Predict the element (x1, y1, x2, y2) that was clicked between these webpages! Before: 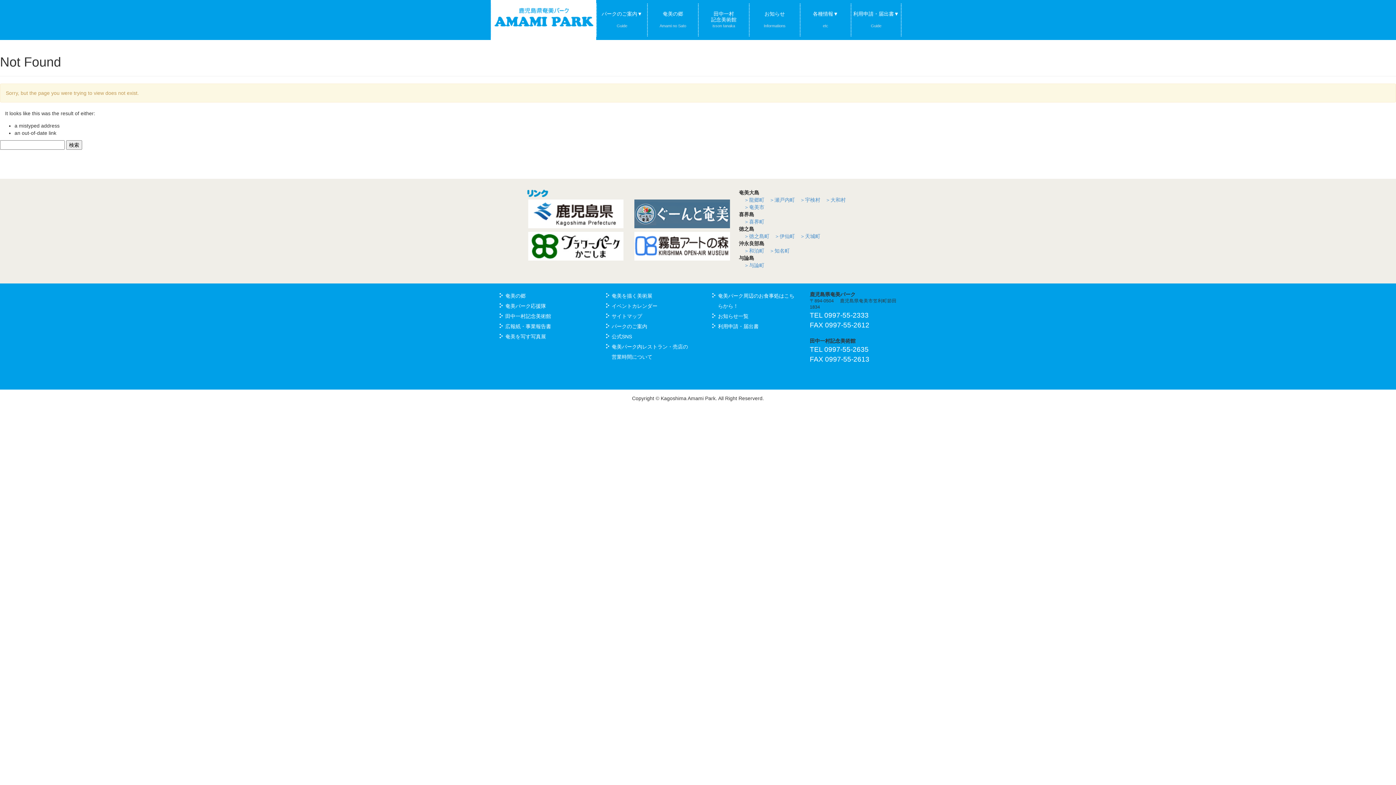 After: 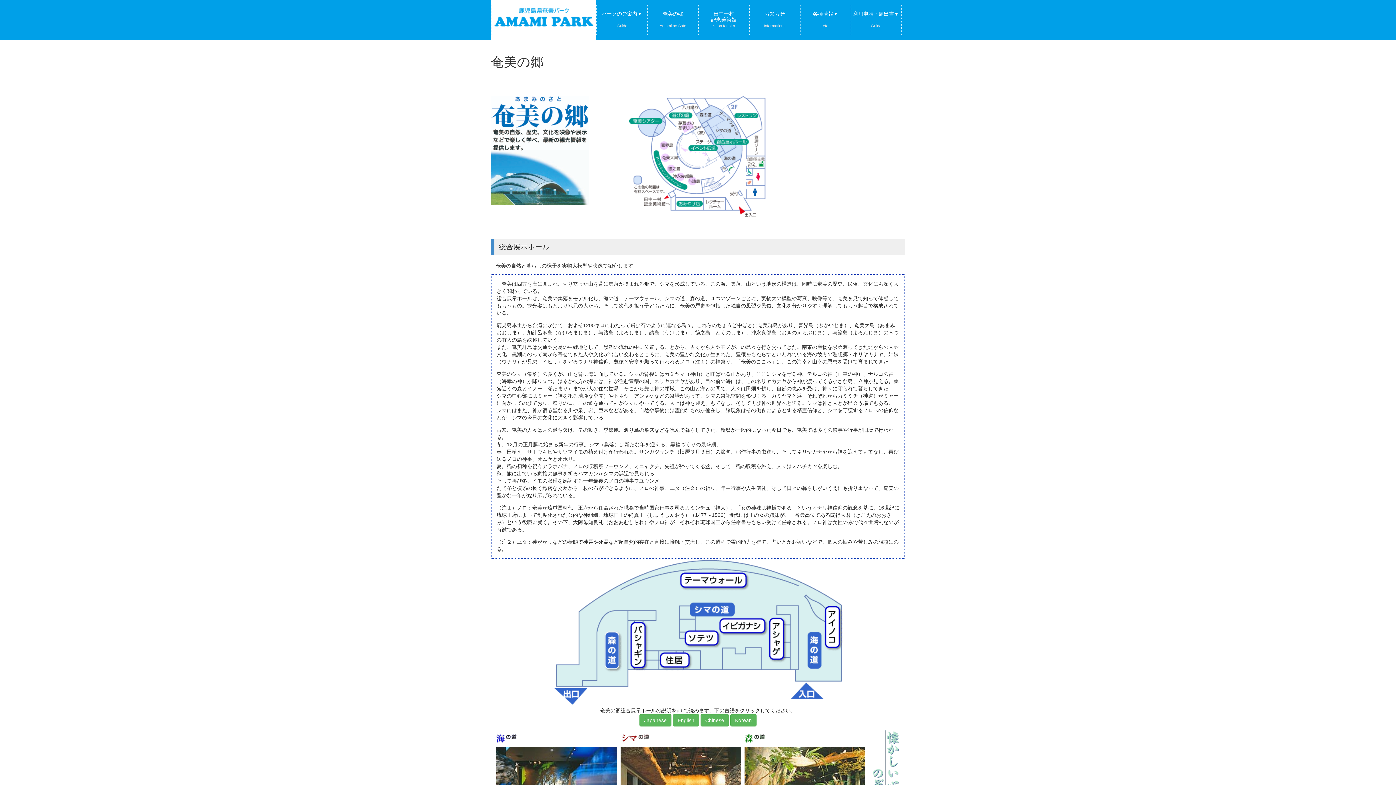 Action: bbox: (505, 292, 525, 298) label: 奄美の郷